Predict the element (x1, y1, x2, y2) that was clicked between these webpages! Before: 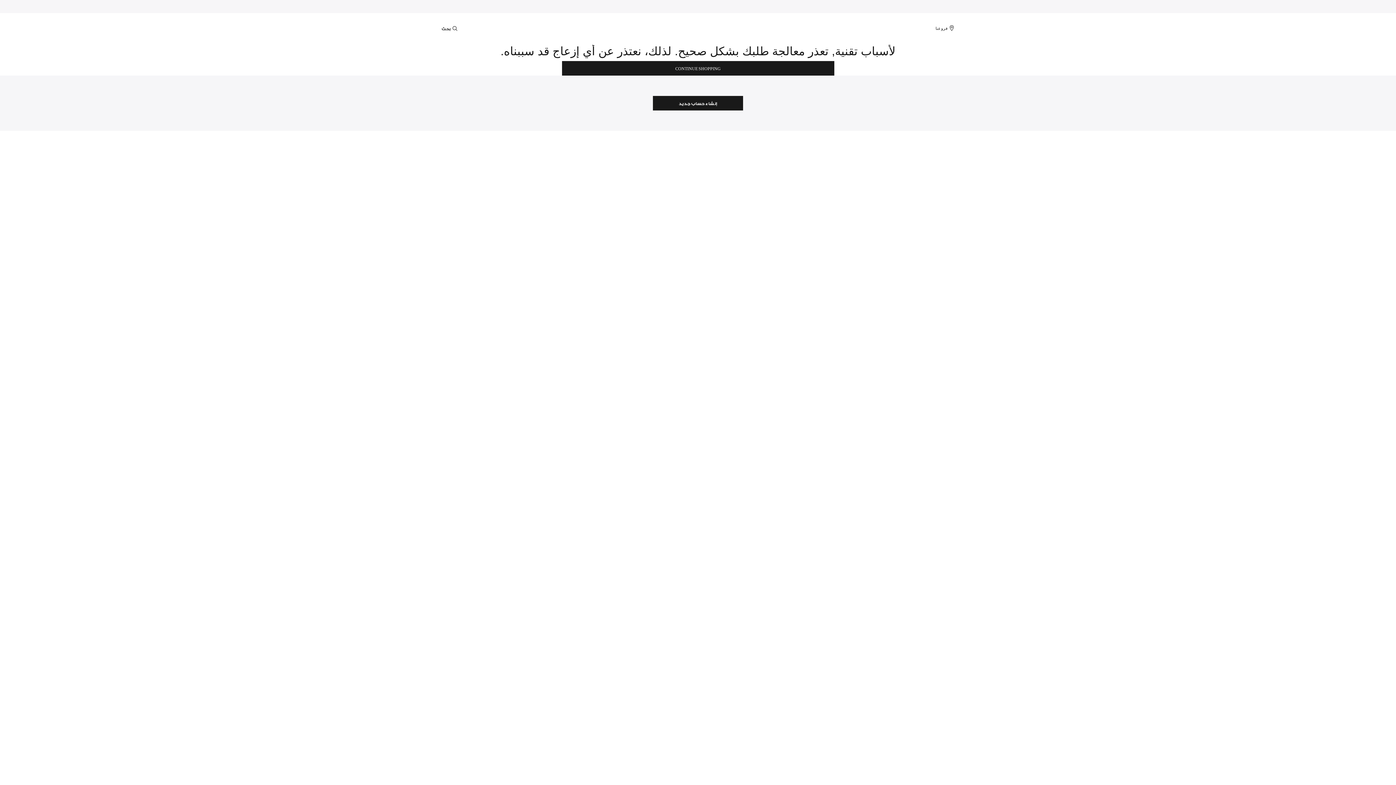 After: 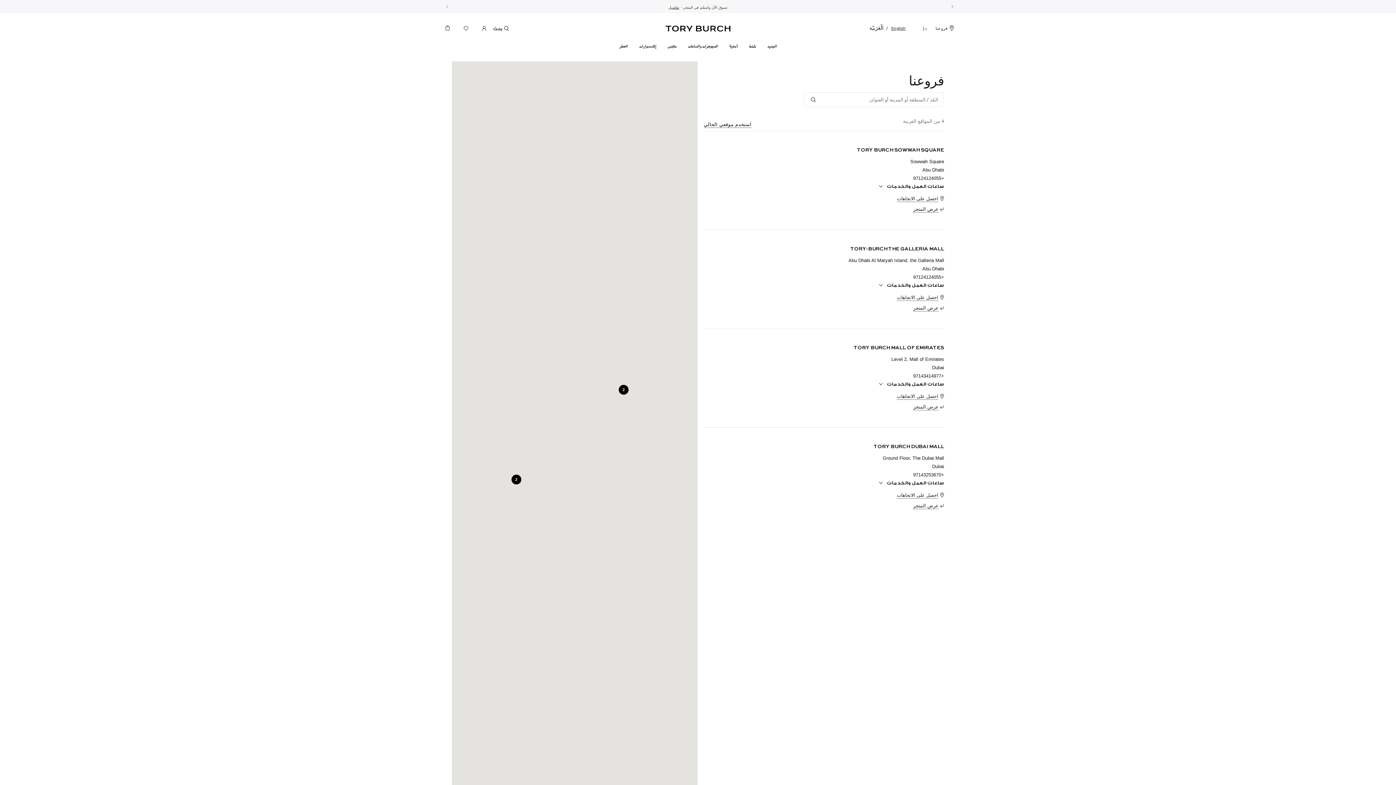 Action: label: فروعنا bbox: (935, 25, 954, 31)